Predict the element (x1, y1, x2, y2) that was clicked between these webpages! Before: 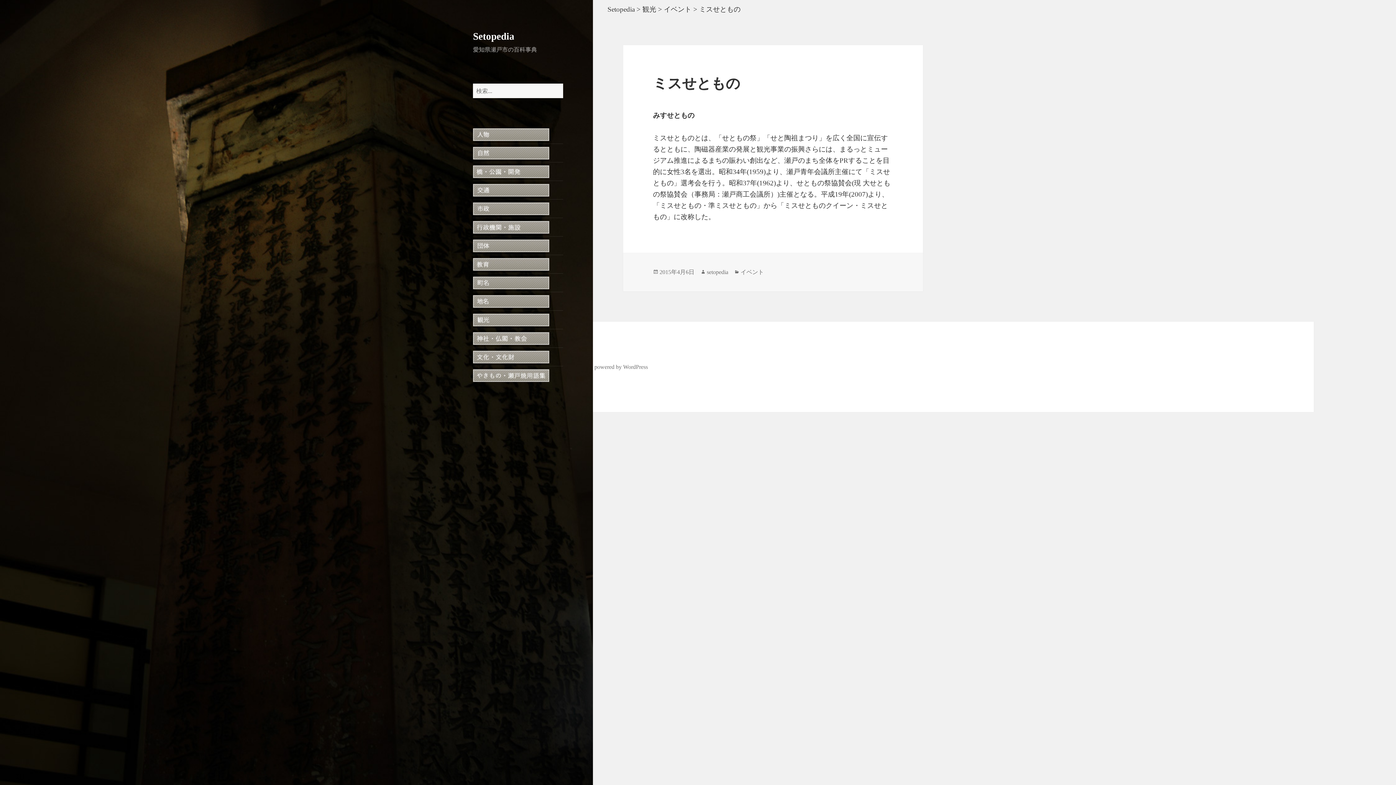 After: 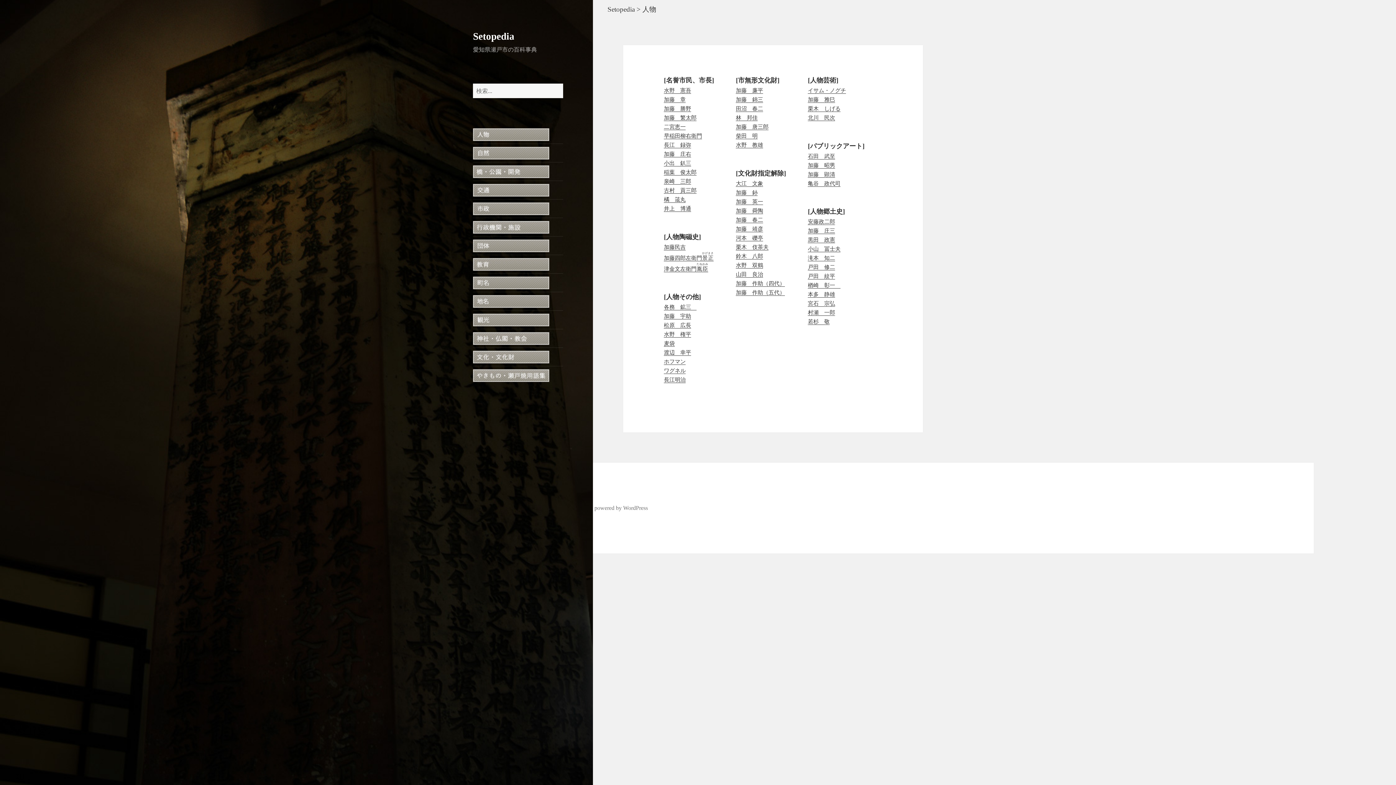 Action: bbox: (473, 130, 549, 137)